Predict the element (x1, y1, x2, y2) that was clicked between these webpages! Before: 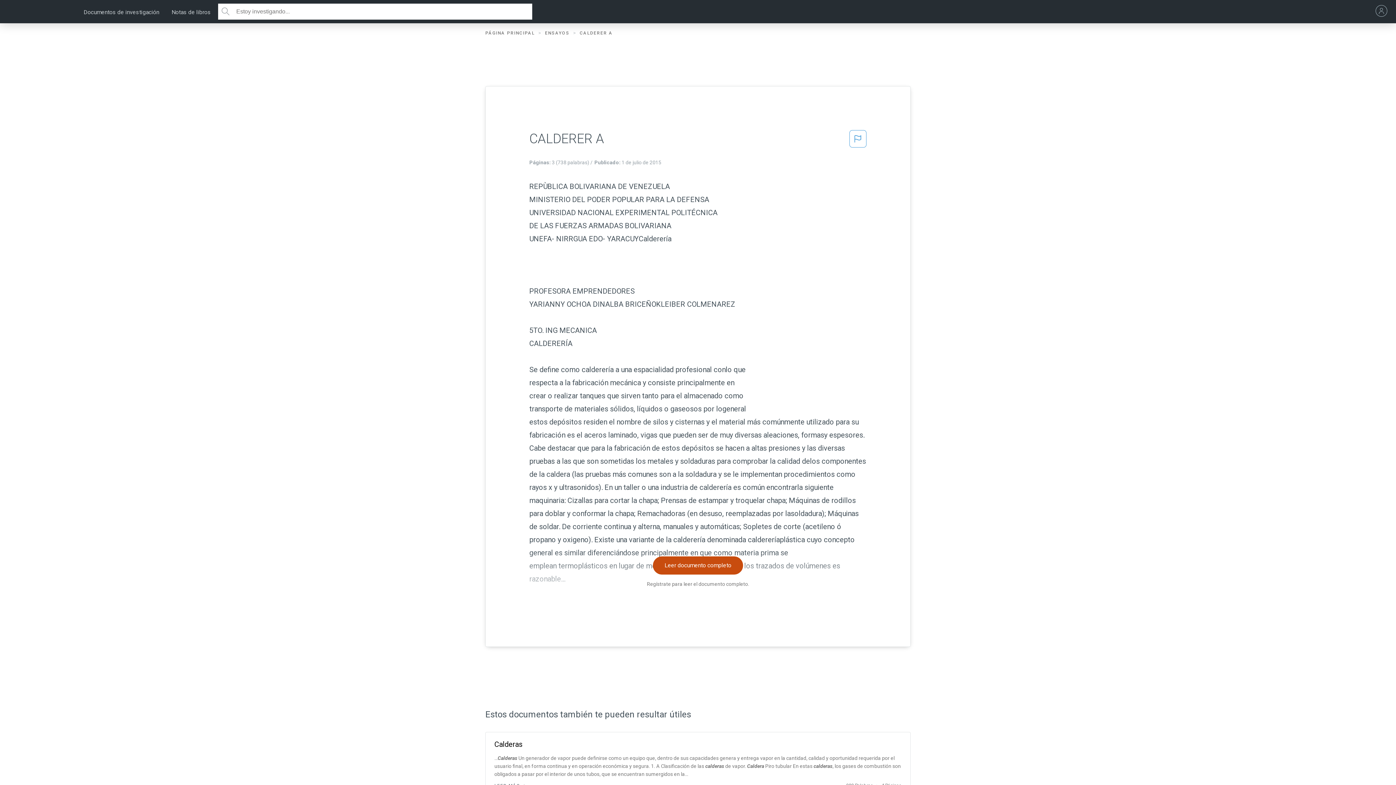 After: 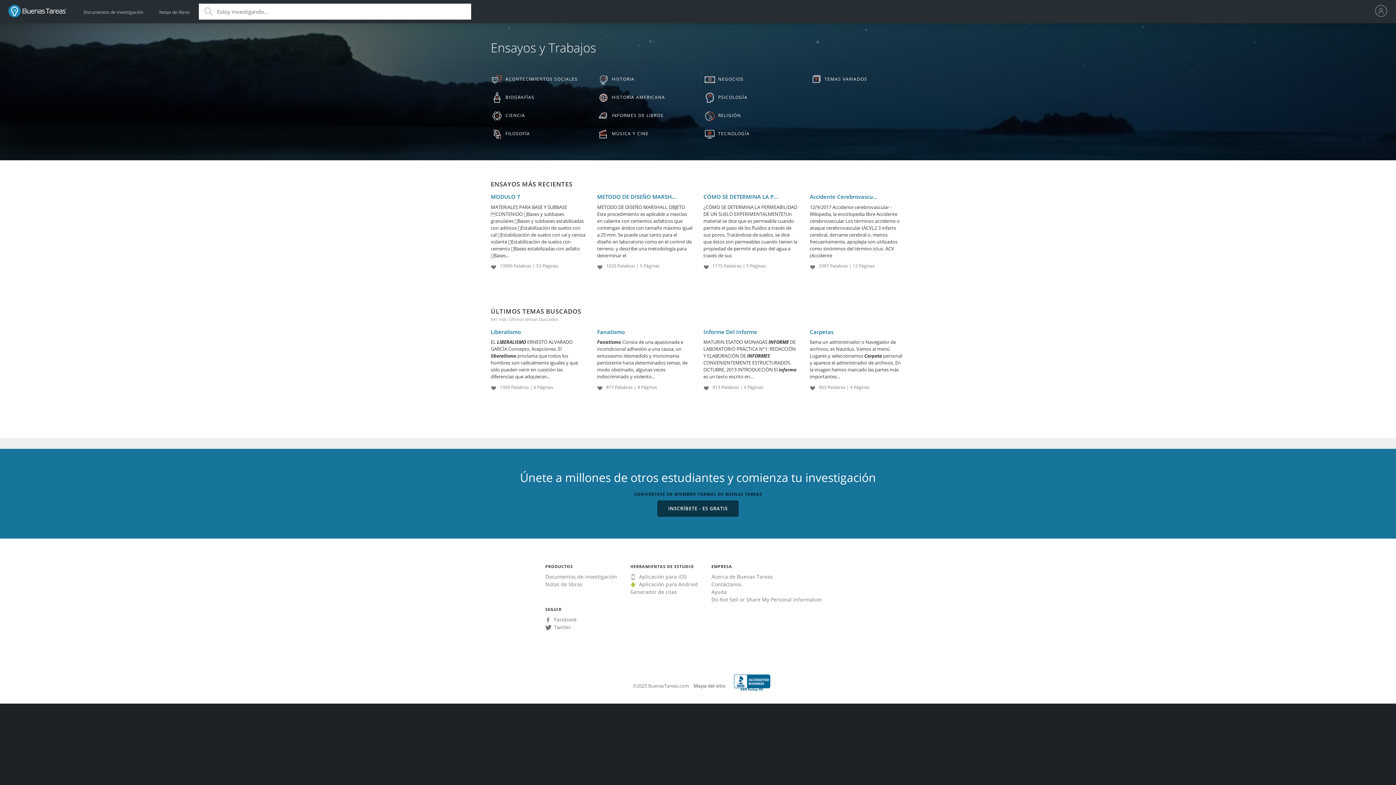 Action: bbox: (83, 1, 159, 23) label: Documentos de investigación